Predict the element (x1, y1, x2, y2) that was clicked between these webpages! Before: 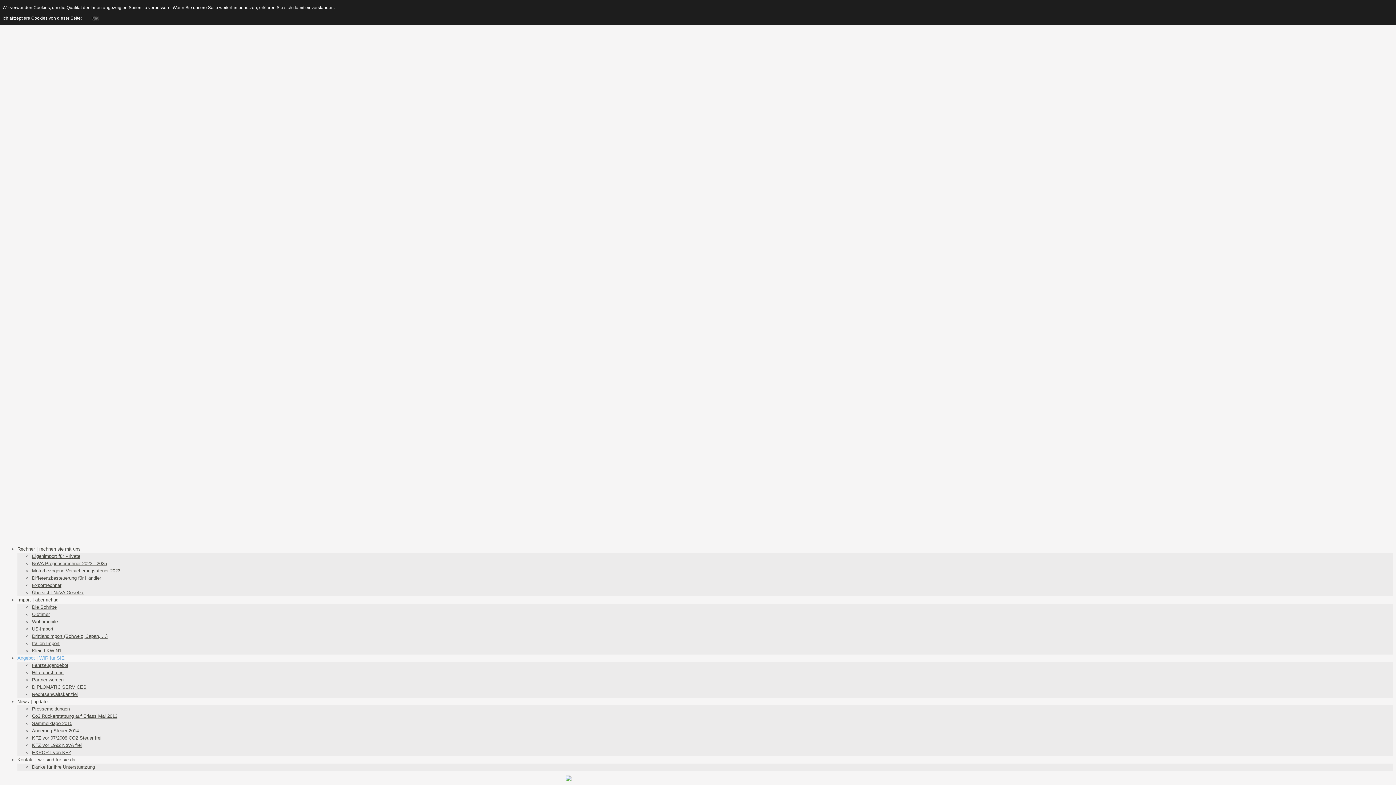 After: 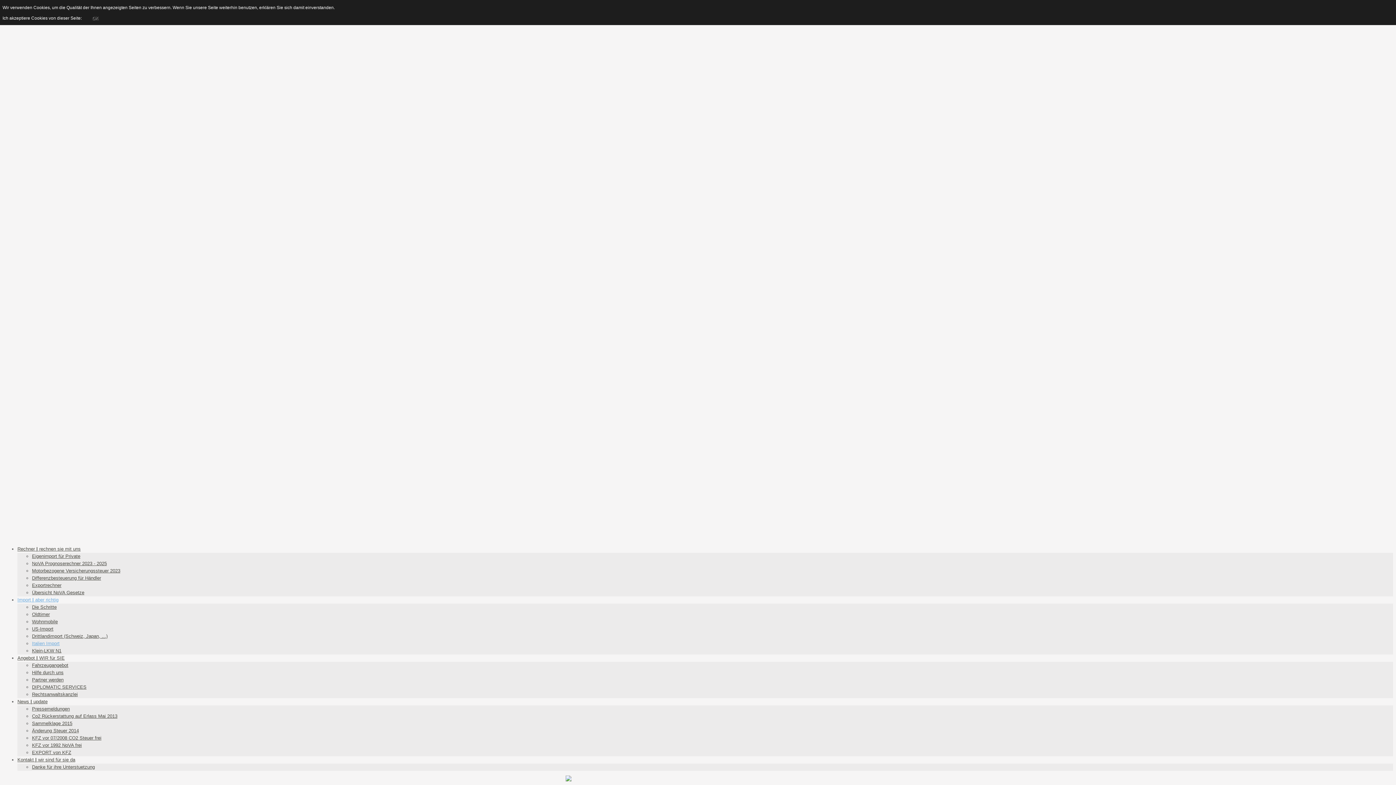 Action: bbox: (32, 641, 59, 646) label: Italien Import